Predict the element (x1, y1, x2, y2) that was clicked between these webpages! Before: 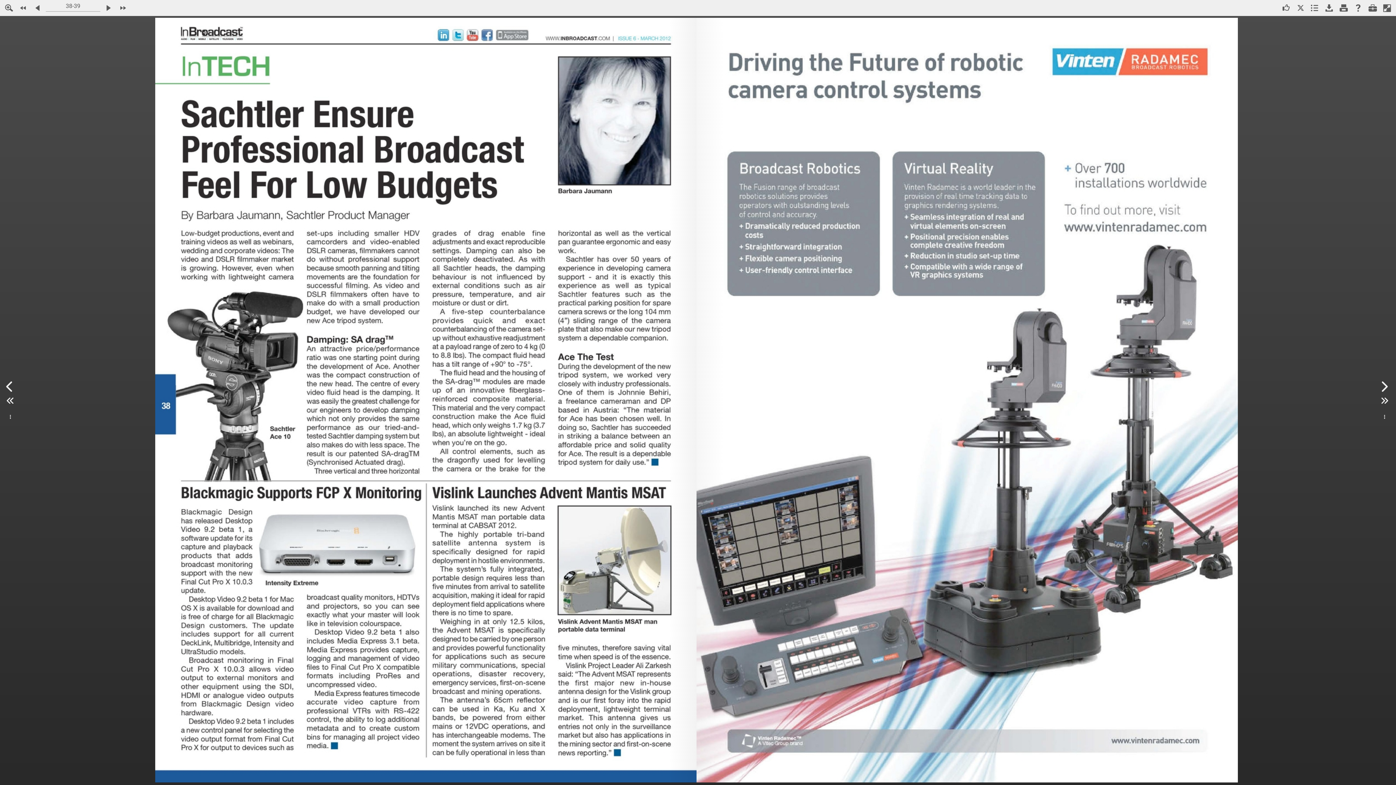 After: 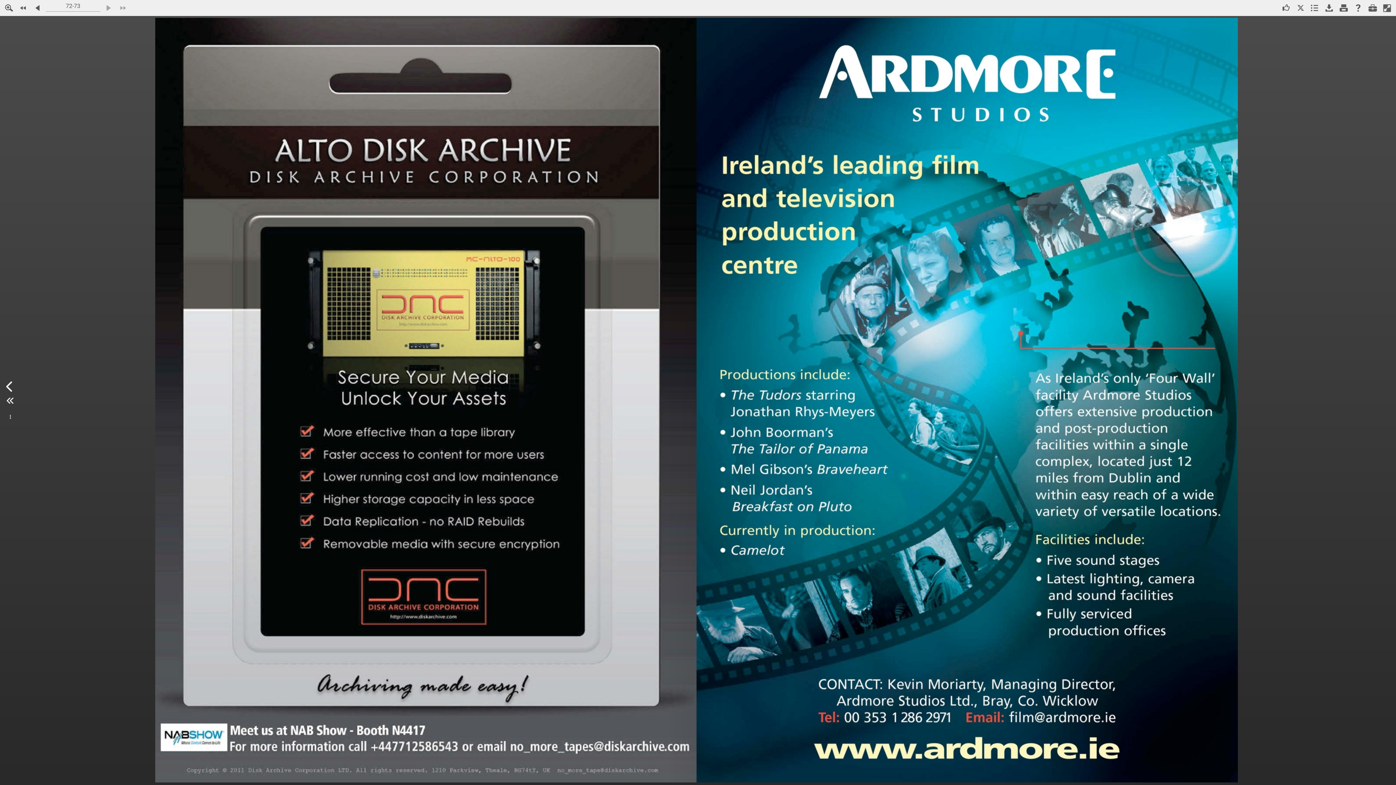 Action: bbox: (1378, 393, 1389, 408)